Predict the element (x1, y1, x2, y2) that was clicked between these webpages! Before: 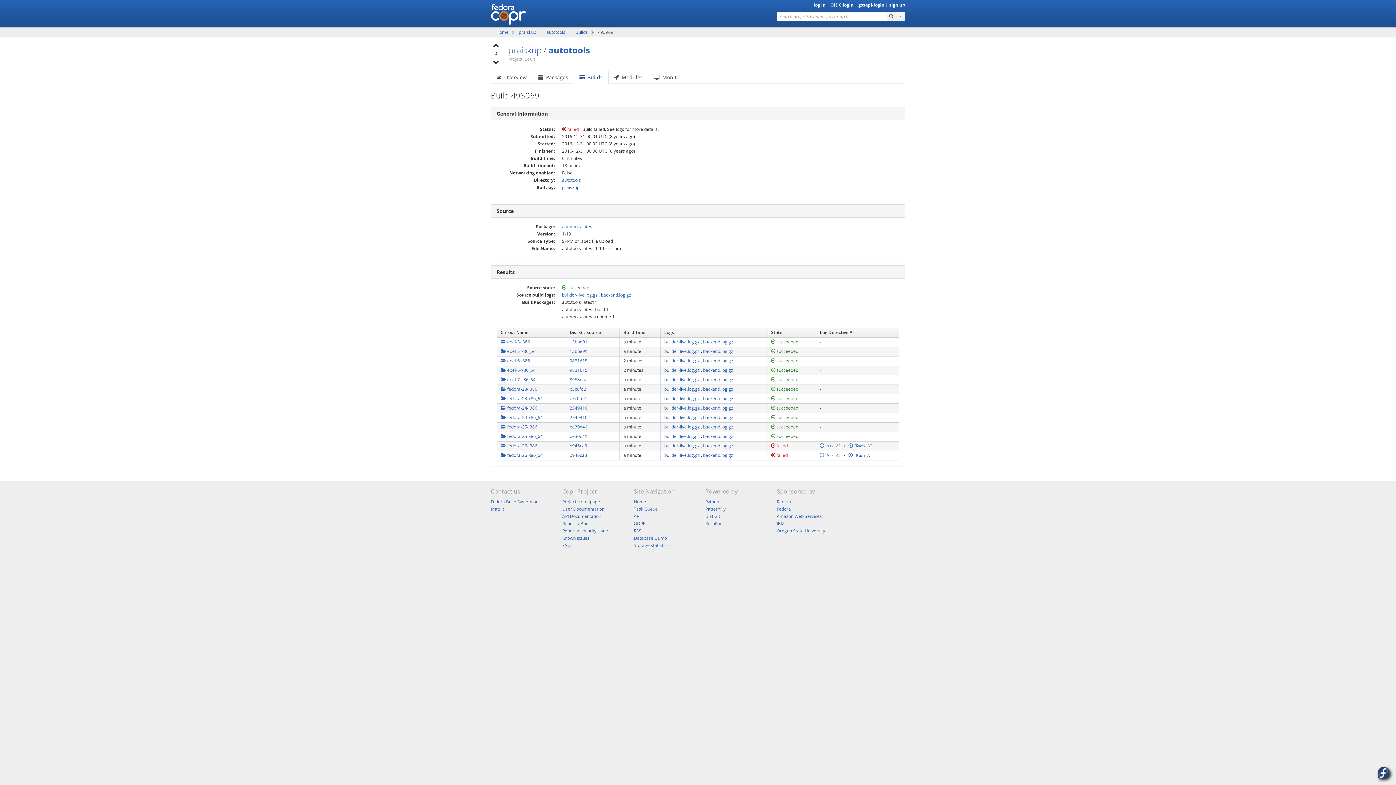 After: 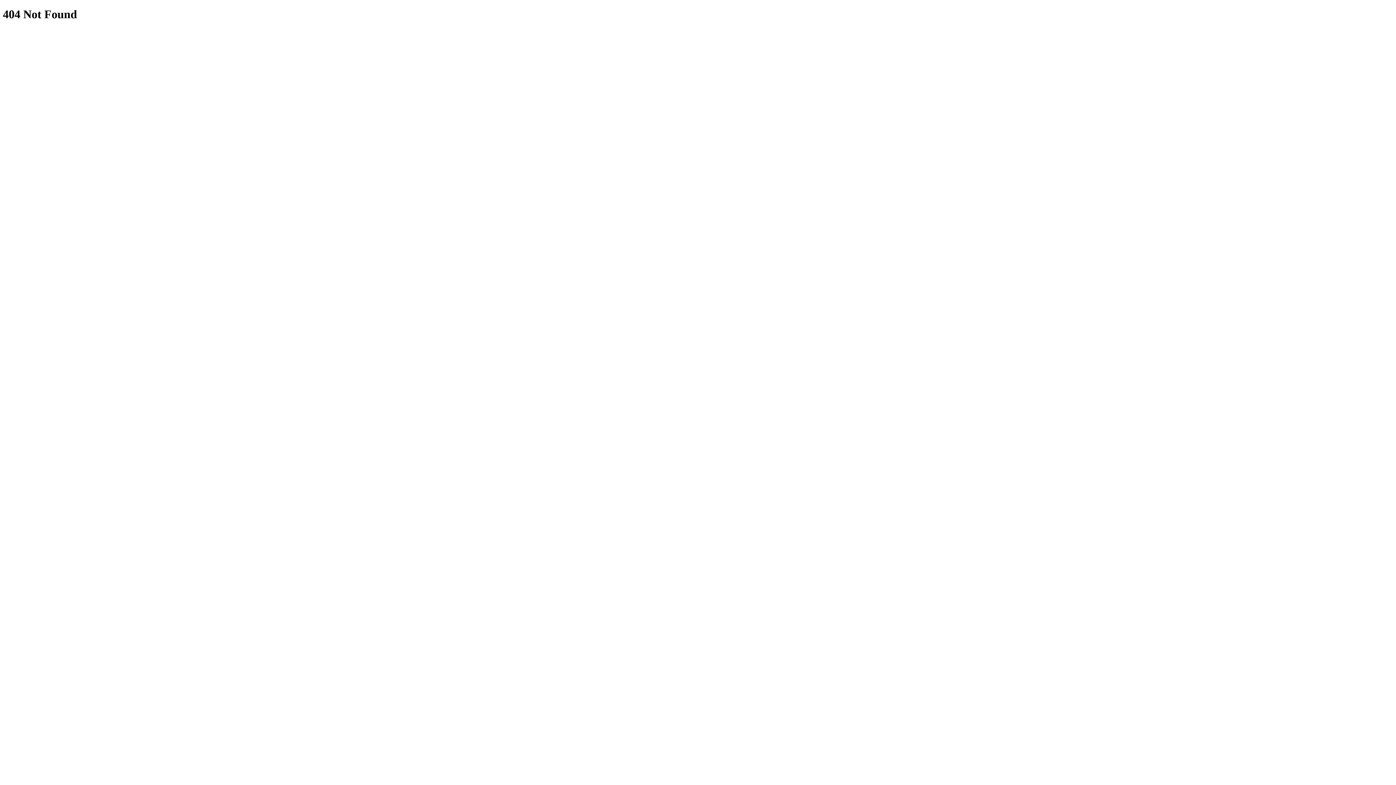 Action: bbox: (664, 414, 701, 420) label: builder-live.log.gz 